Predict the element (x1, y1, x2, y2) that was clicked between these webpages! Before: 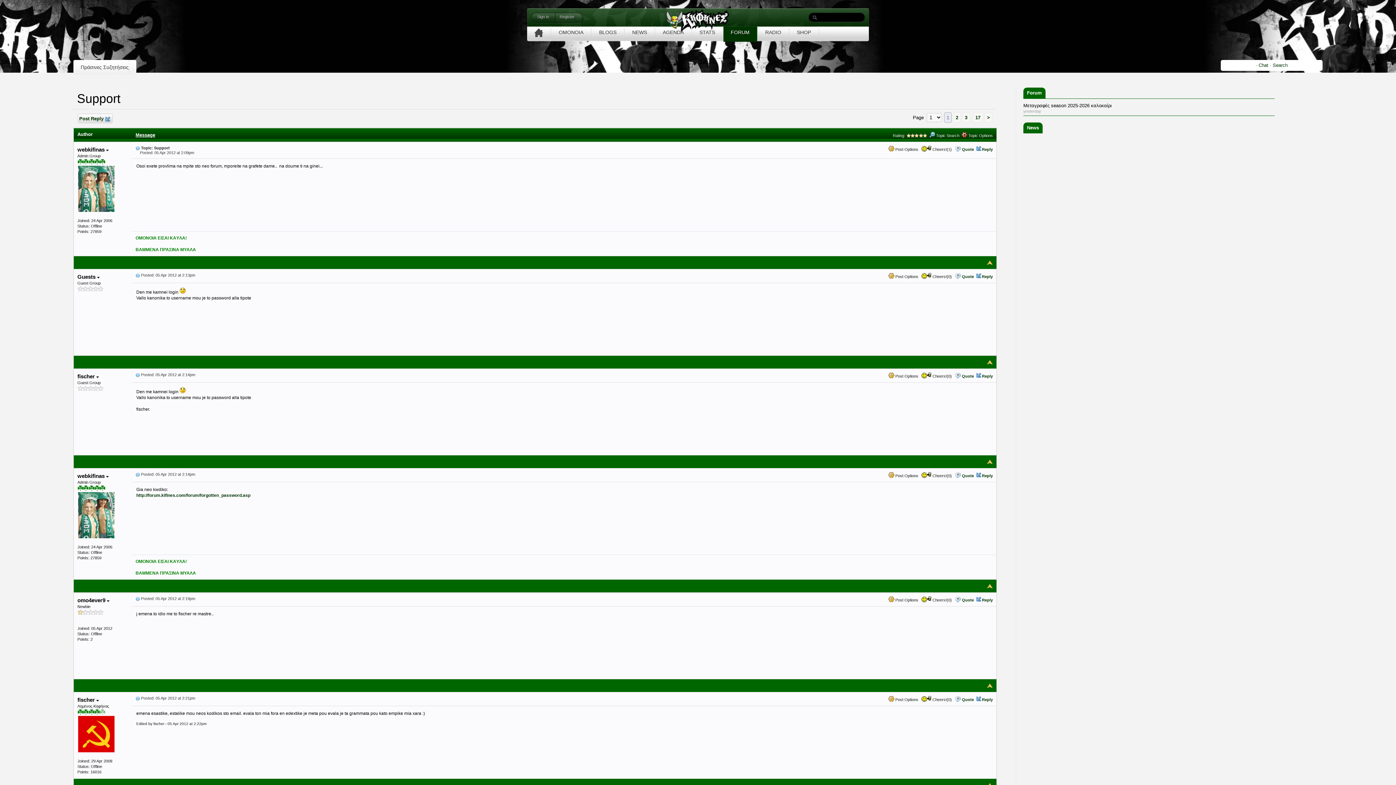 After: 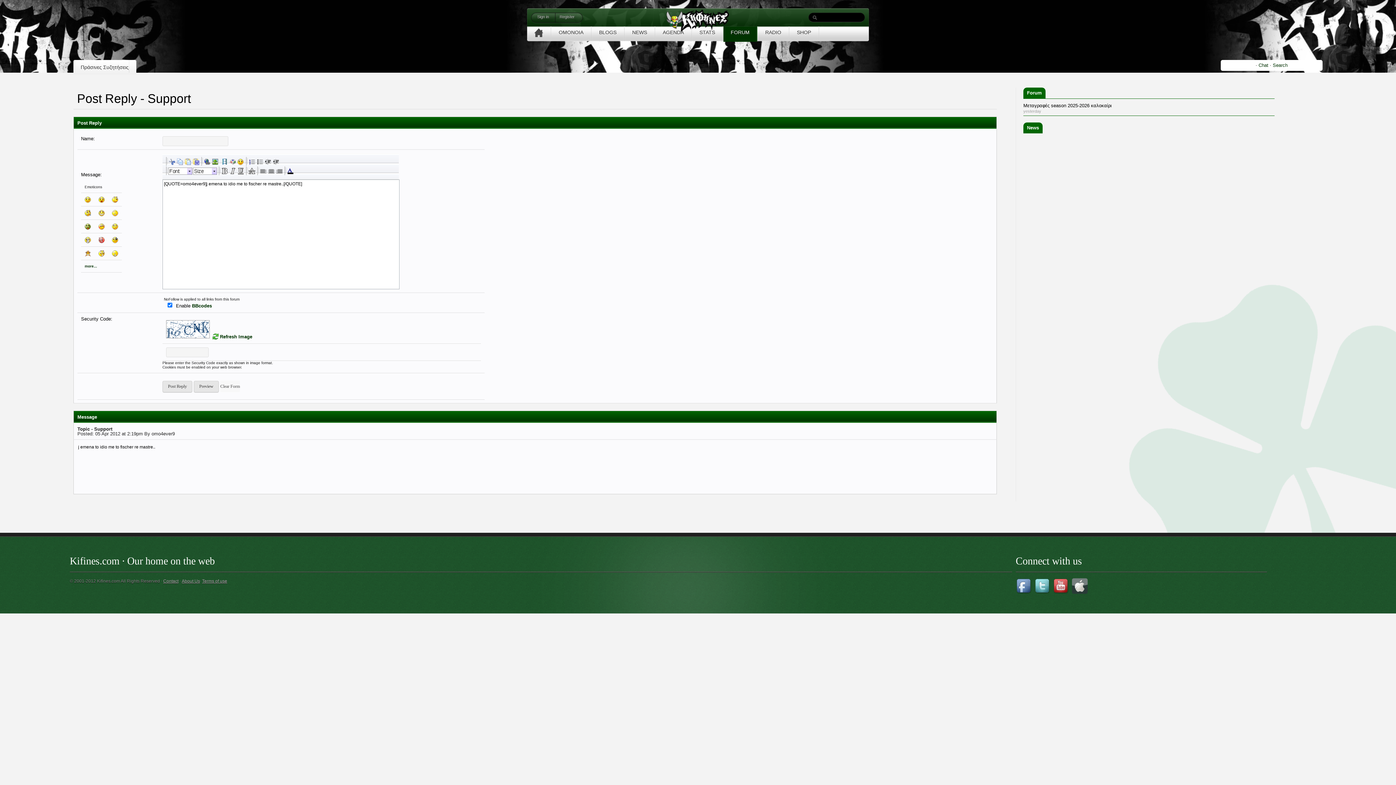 Action: bbox: (962, 598, 974, 602) label: Quote